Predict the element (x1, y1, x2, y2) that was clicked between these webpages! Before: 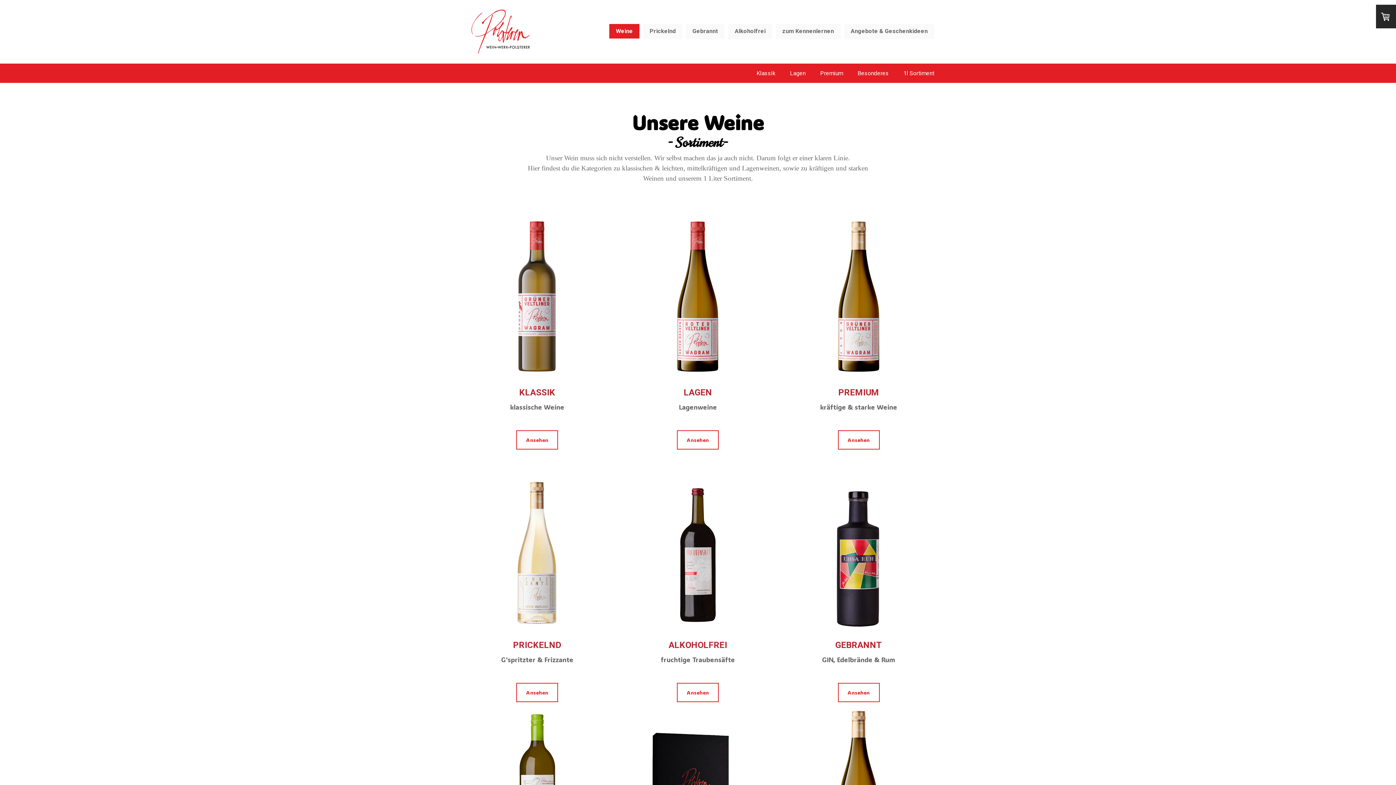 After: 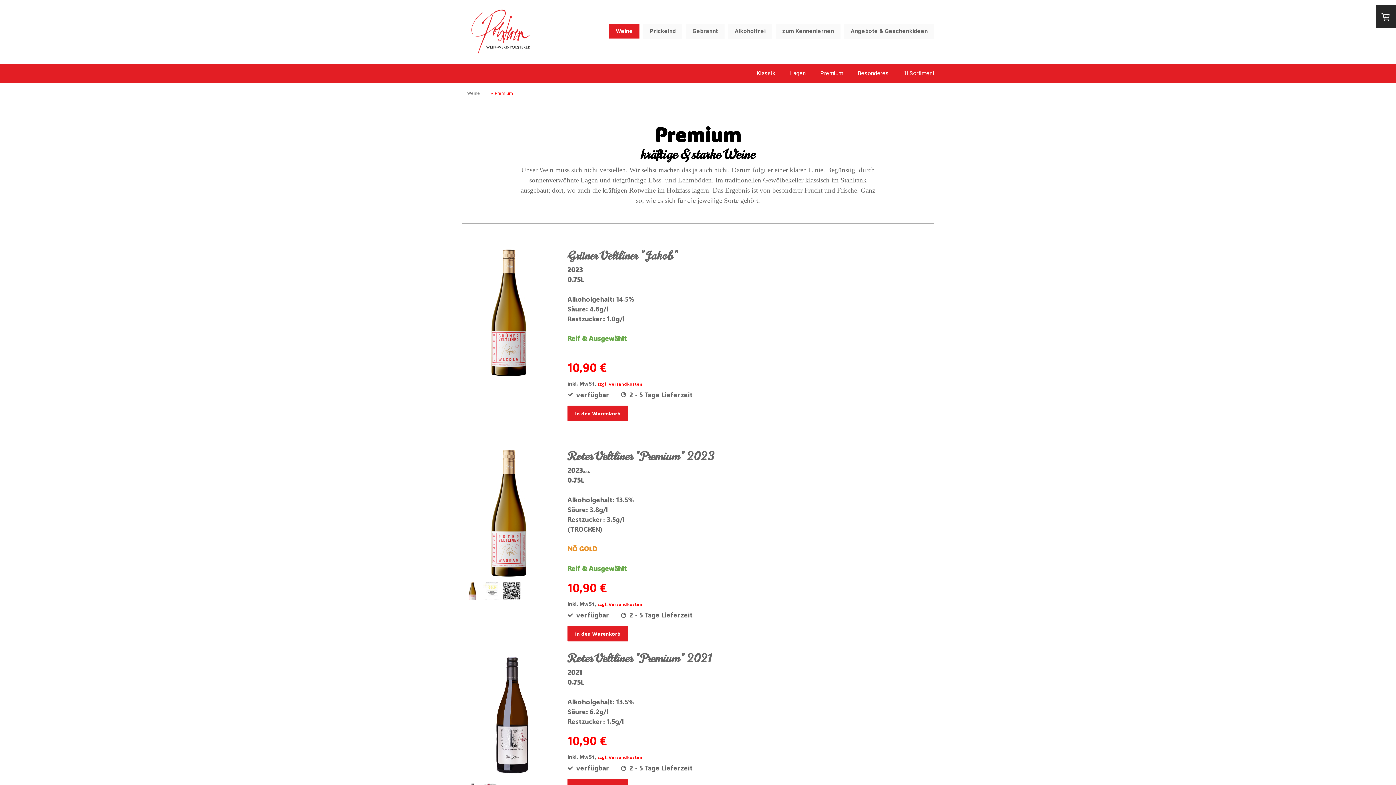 Action: label: Ansehen bbox: (838, 430, 879, 449)